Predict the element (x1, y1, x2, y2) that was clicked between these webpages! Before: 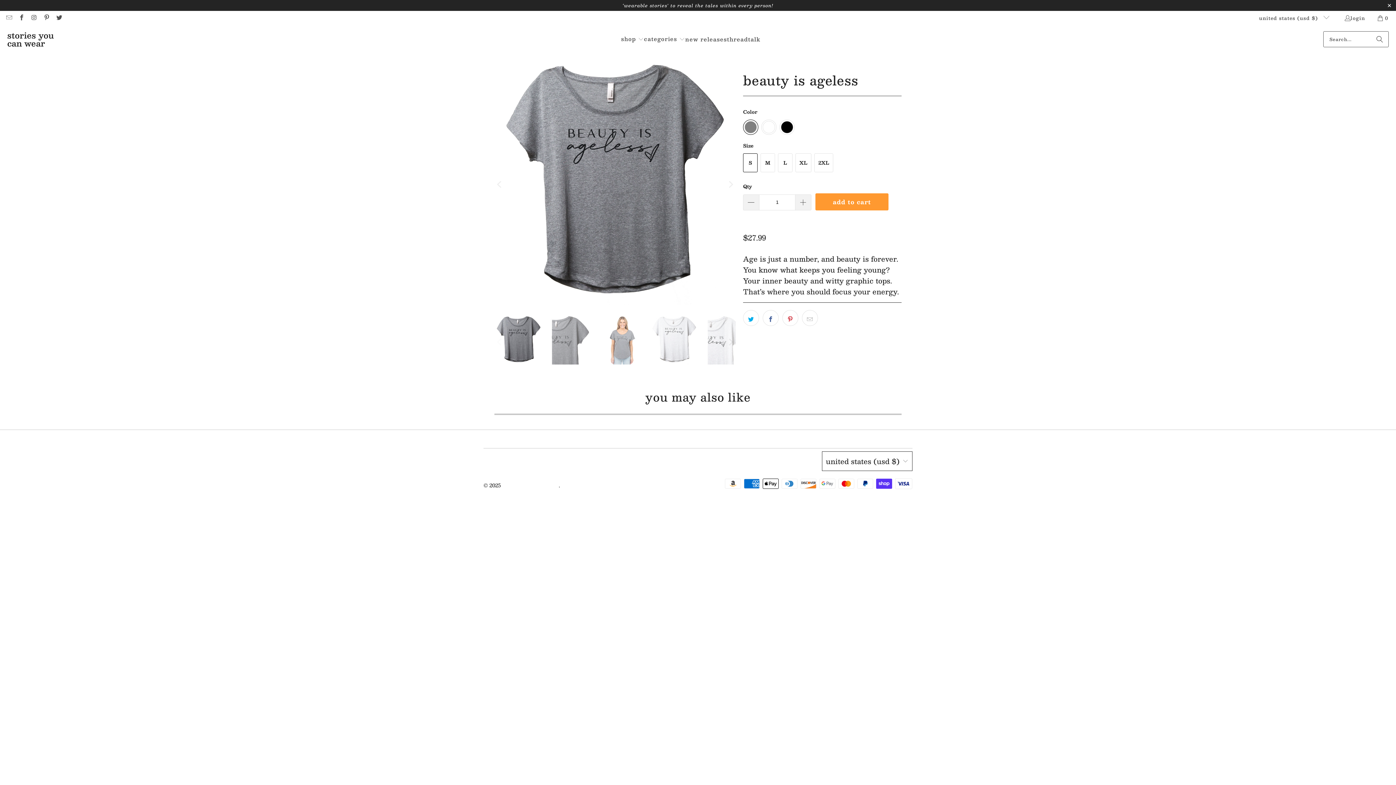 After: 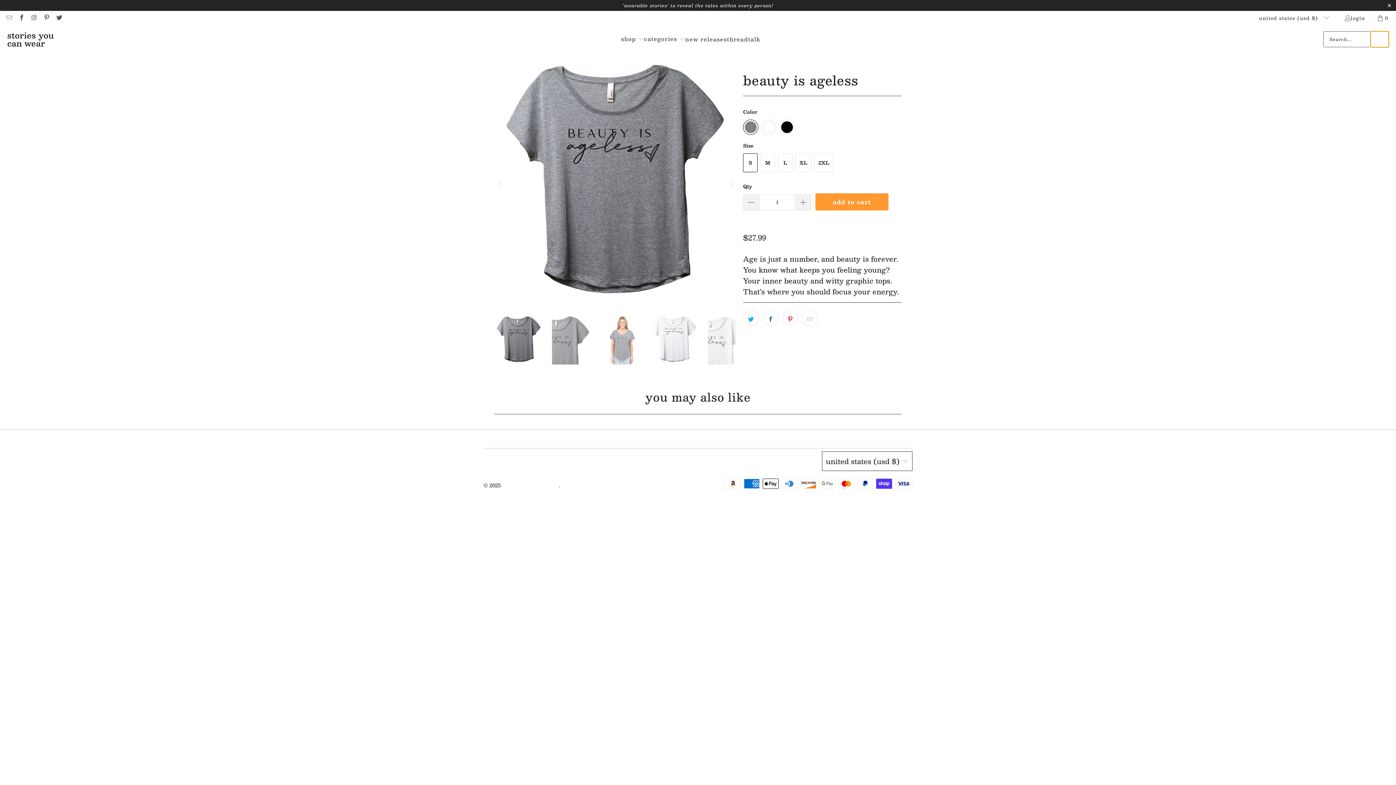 Action: bbox: (1370, 31, 1389, 47) label: Search